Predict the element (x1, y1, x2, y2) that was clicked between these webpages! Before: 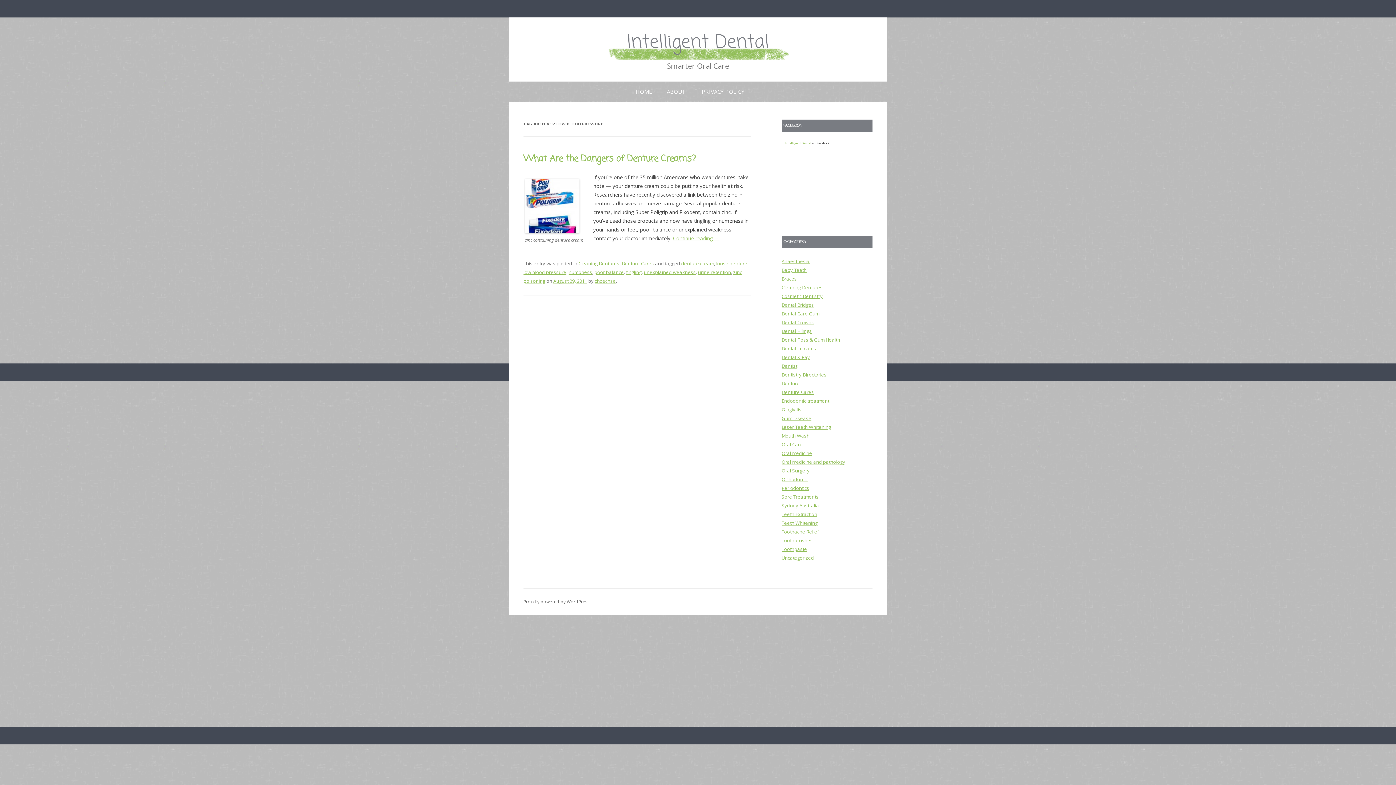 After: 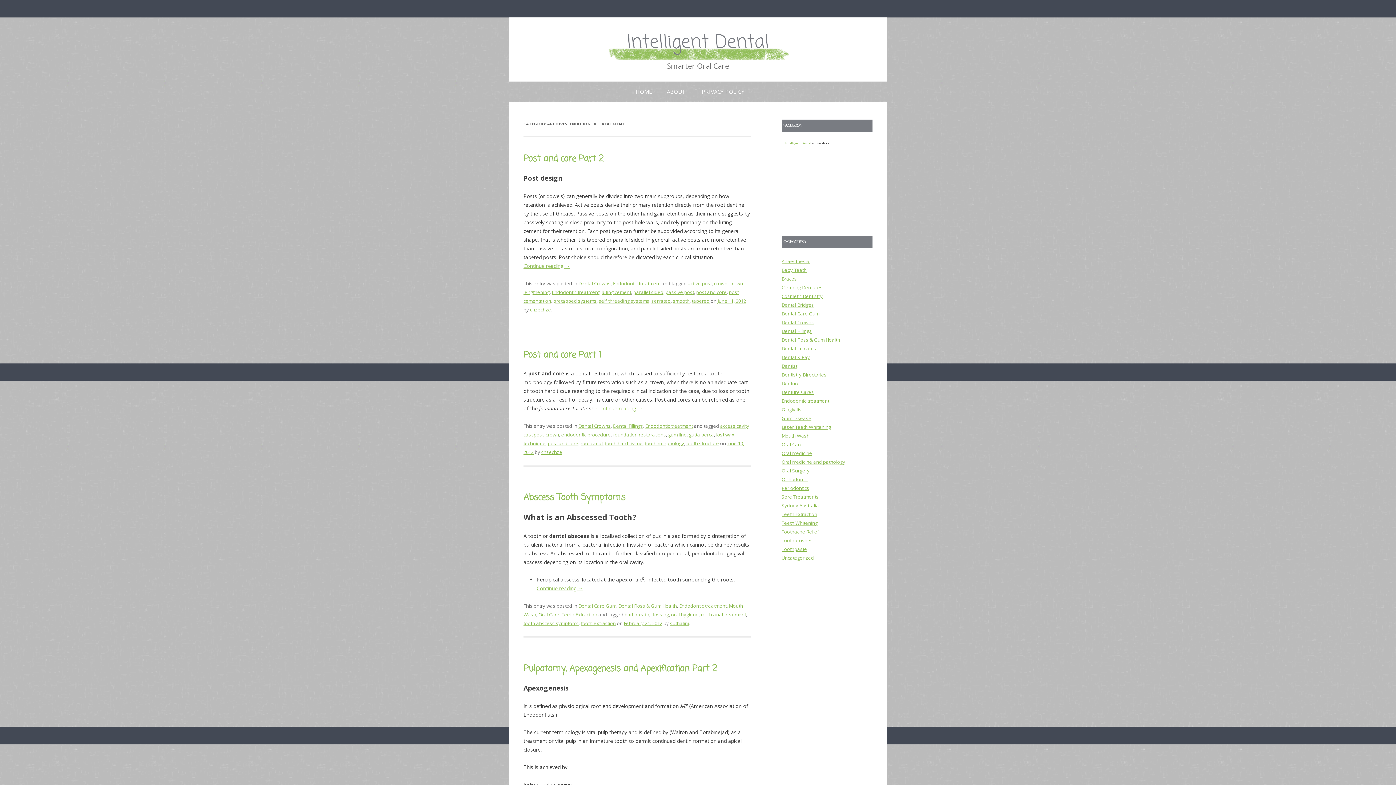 Action: bbox: (781, 397, 829, 404) label: Endodontic treatment